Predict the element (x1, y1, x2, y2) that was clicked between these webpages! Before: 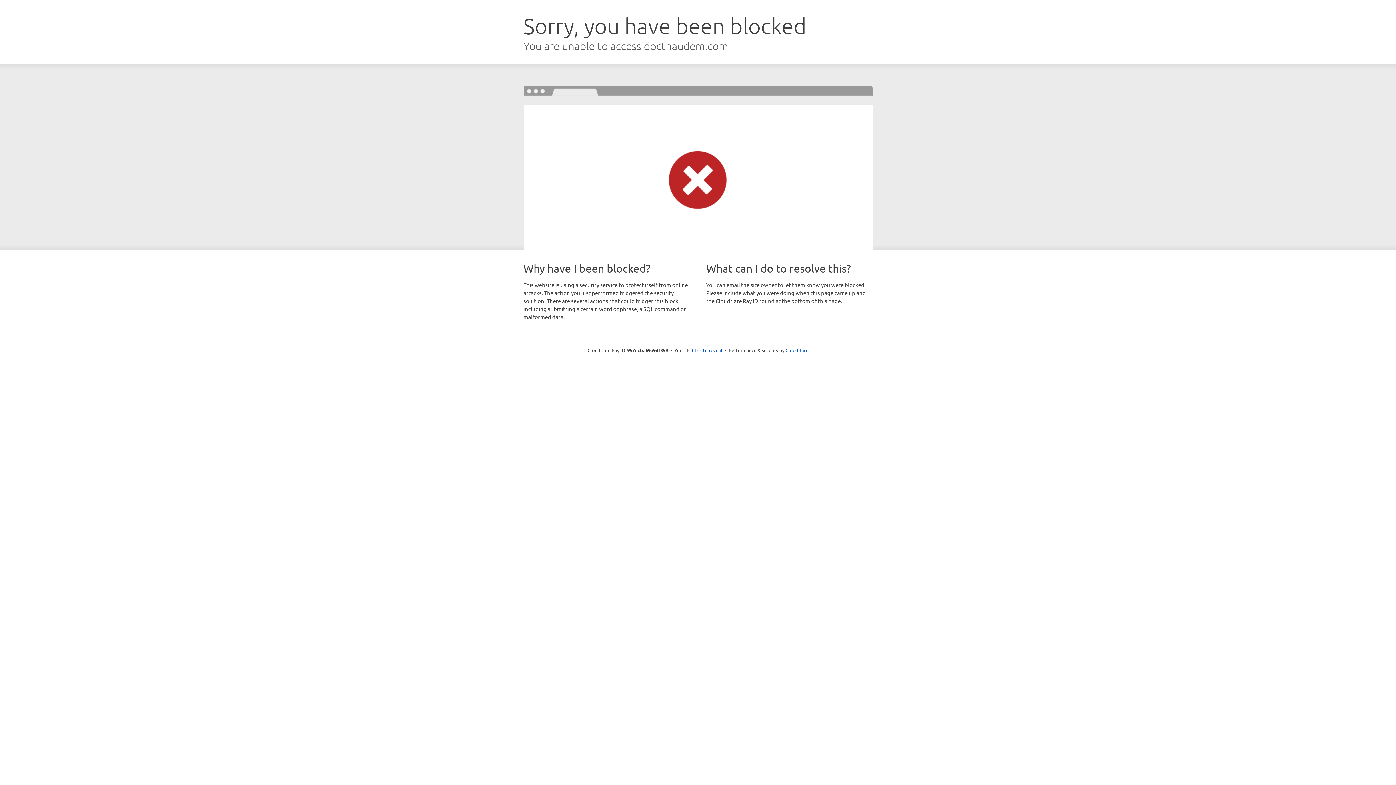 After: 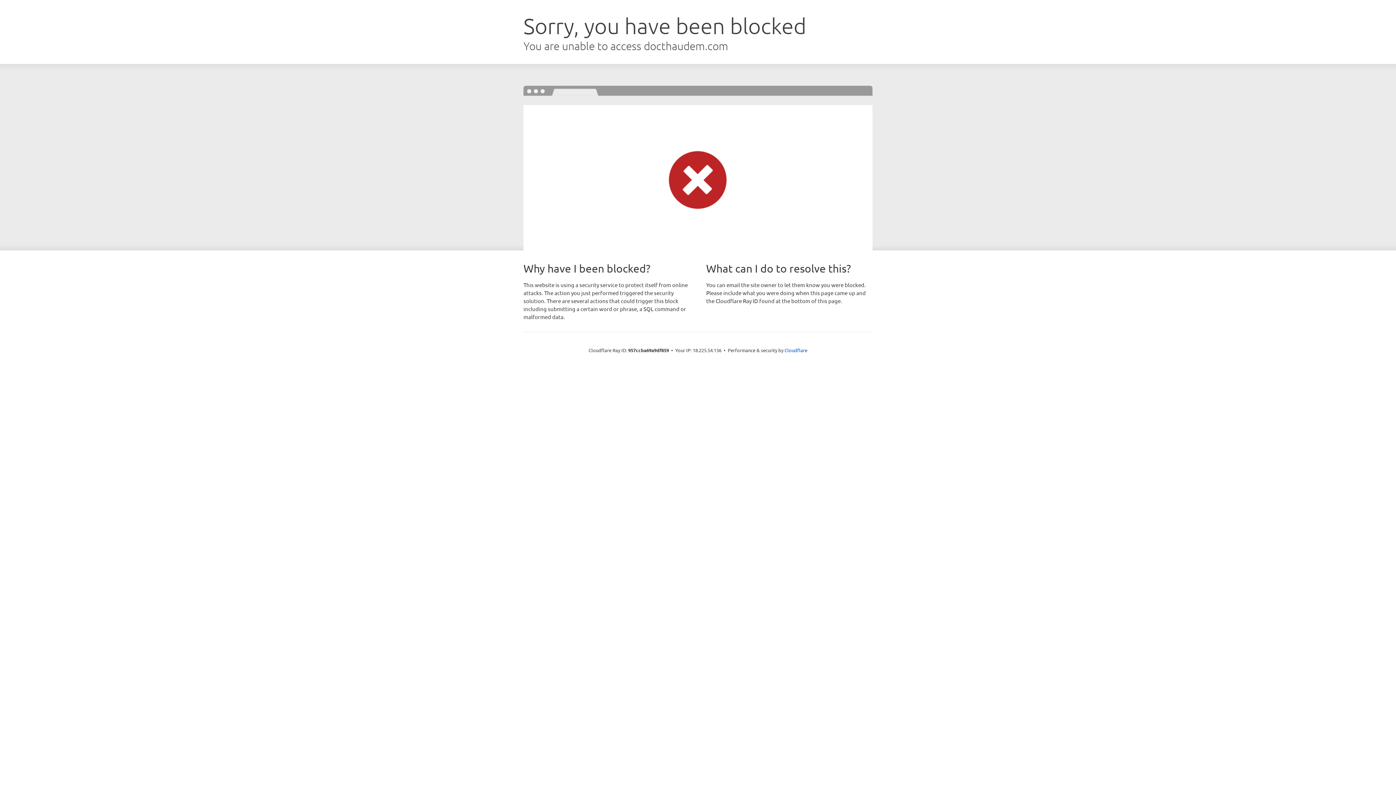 Action: label: Click to reveal bbox: (692, 346, 722, 353)